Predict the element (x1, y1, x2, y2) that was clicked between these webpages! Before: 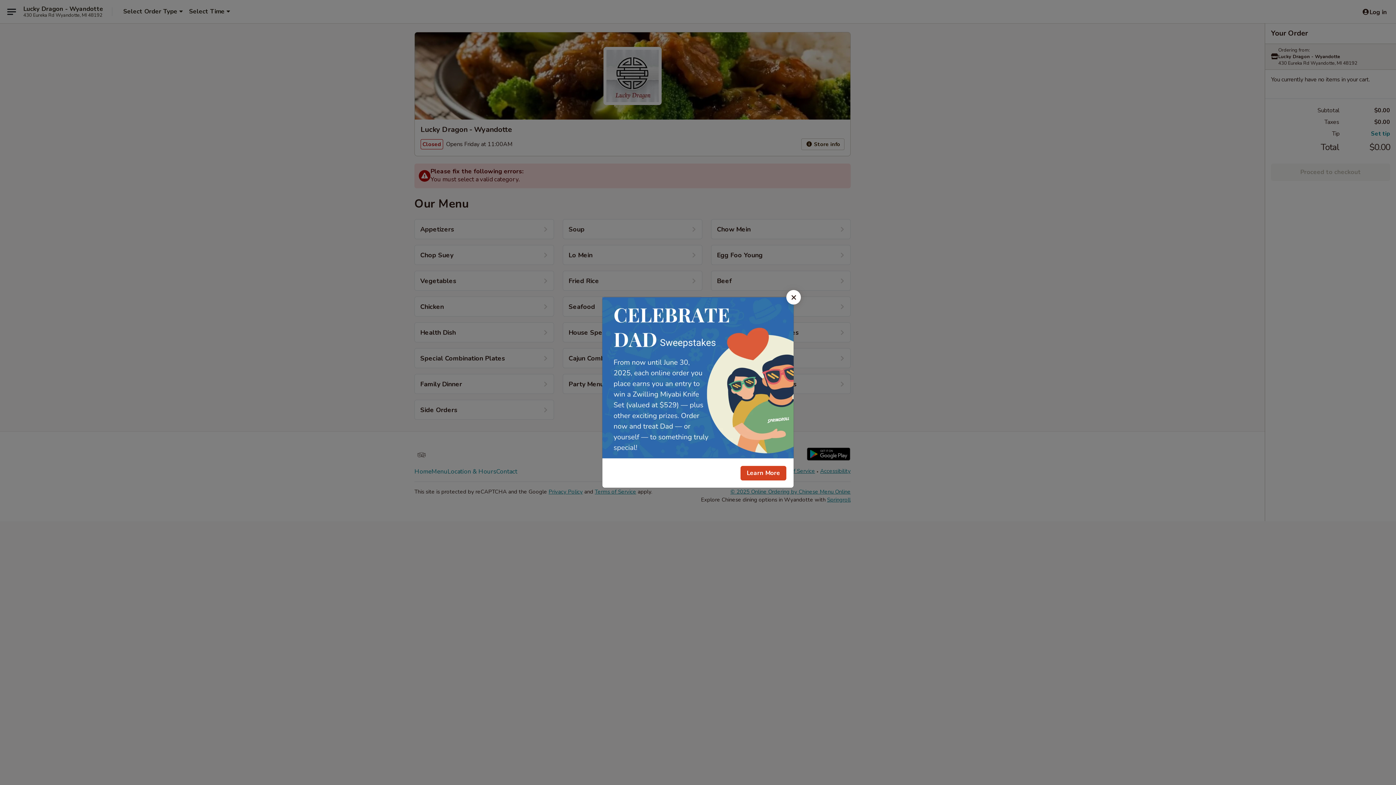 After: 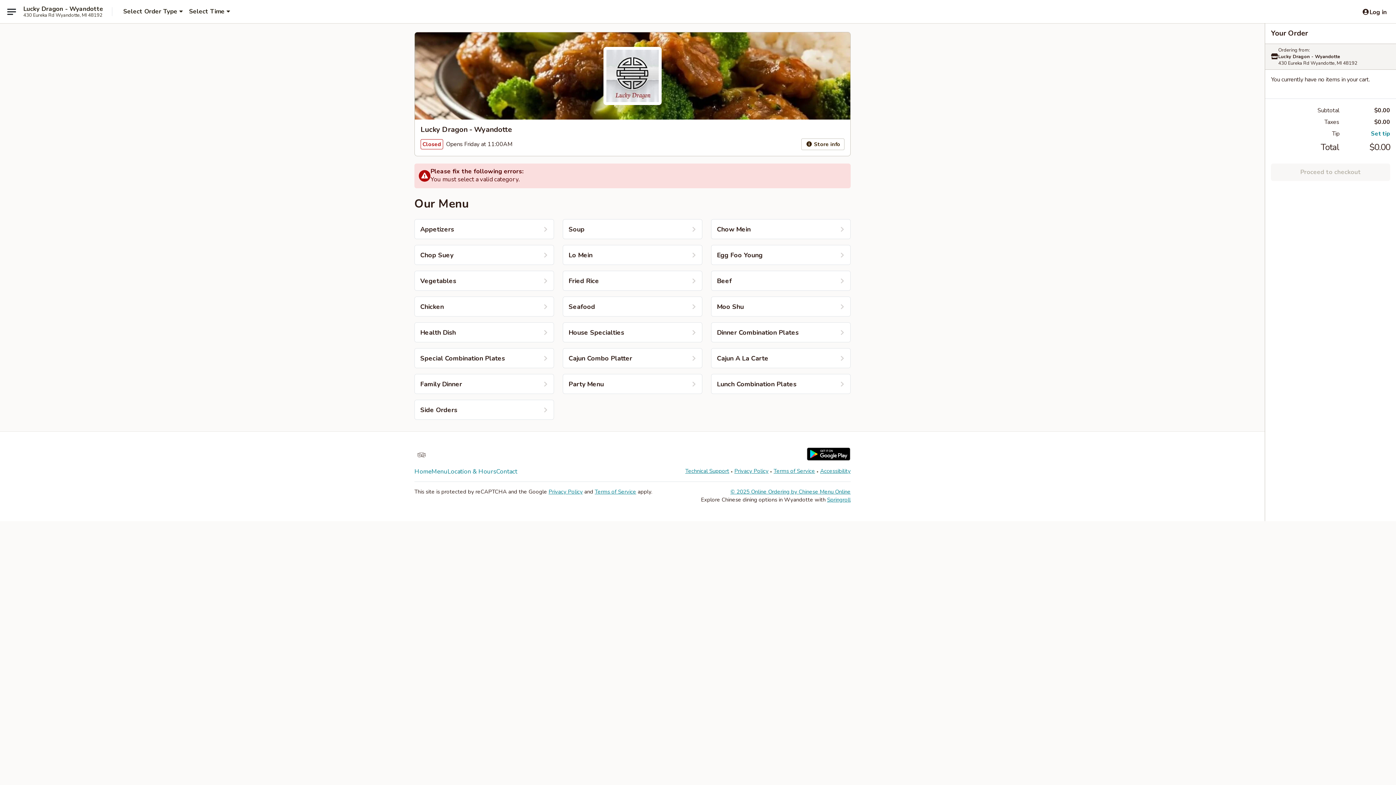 Action: bbox: (786, 290, 801, 304) label: Close